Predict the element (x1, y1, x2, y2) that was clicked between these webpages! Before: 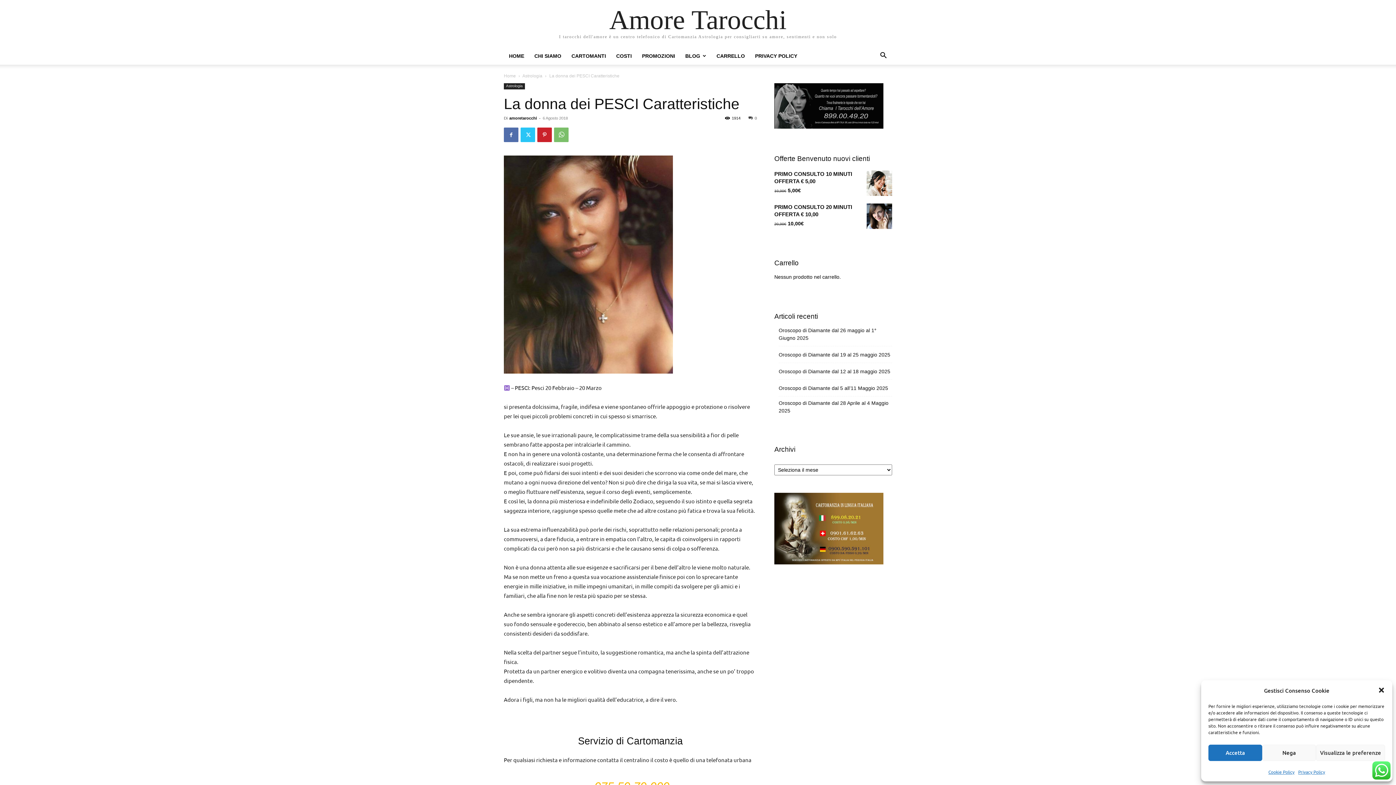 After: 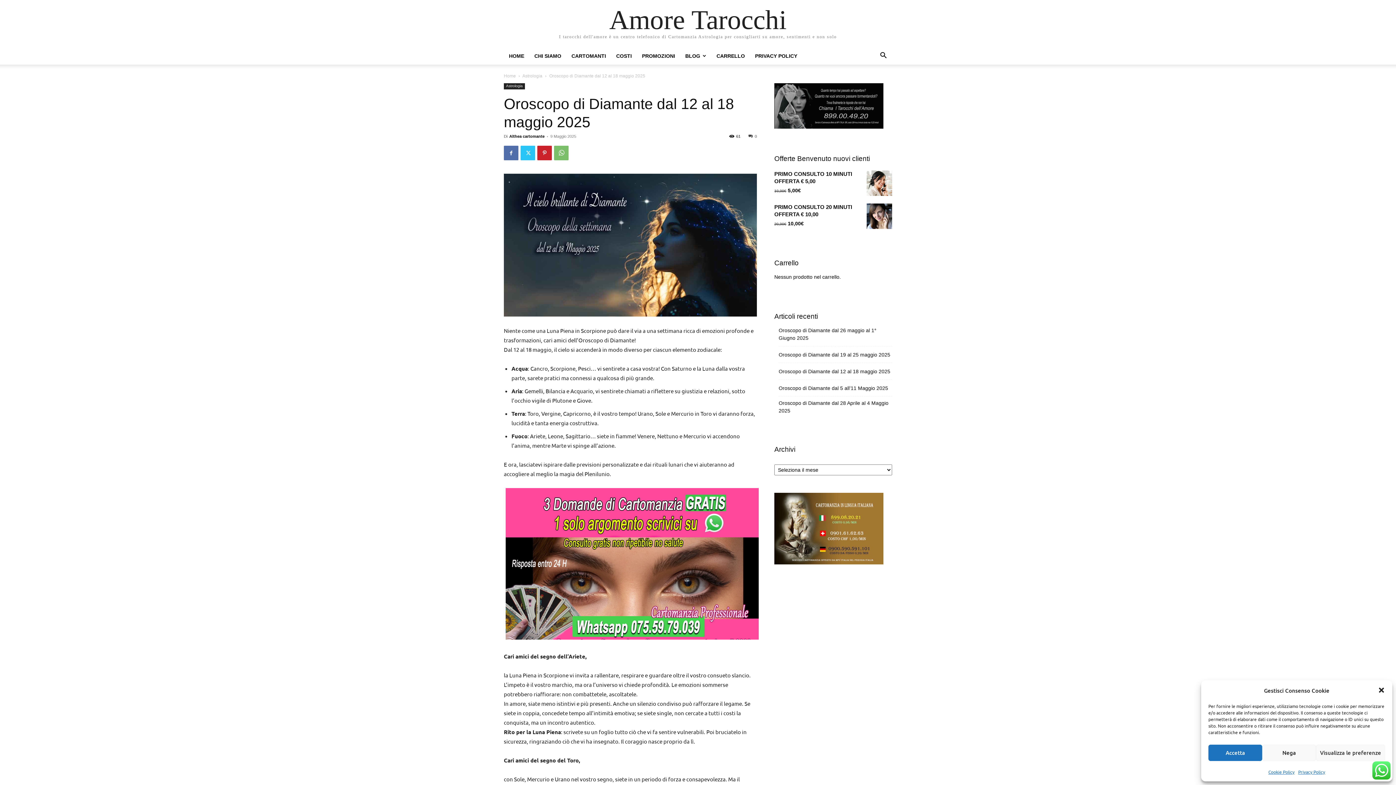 Action: bbox: (778, 368, 890, 375) label: Oroscopo di Diamante dal 12 al 18 maggio 2025